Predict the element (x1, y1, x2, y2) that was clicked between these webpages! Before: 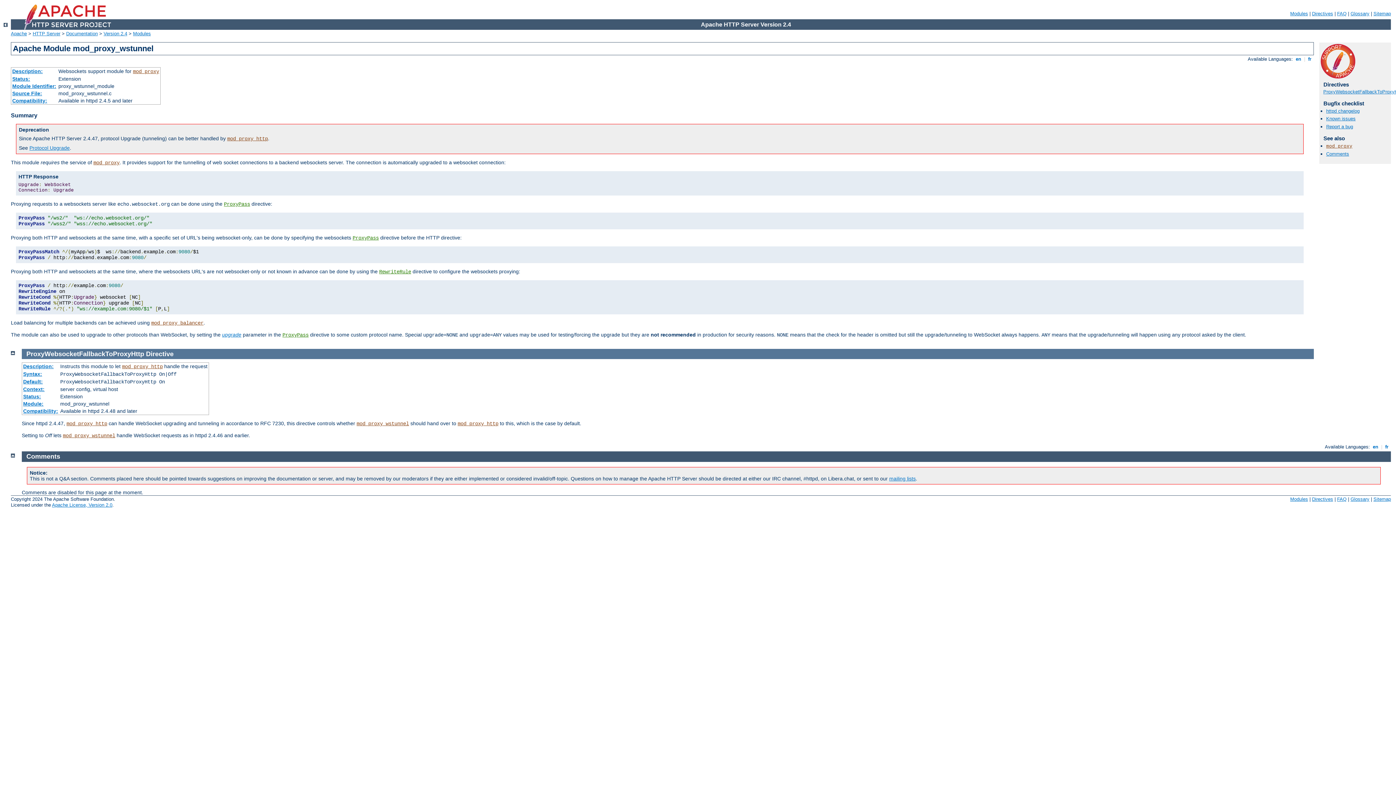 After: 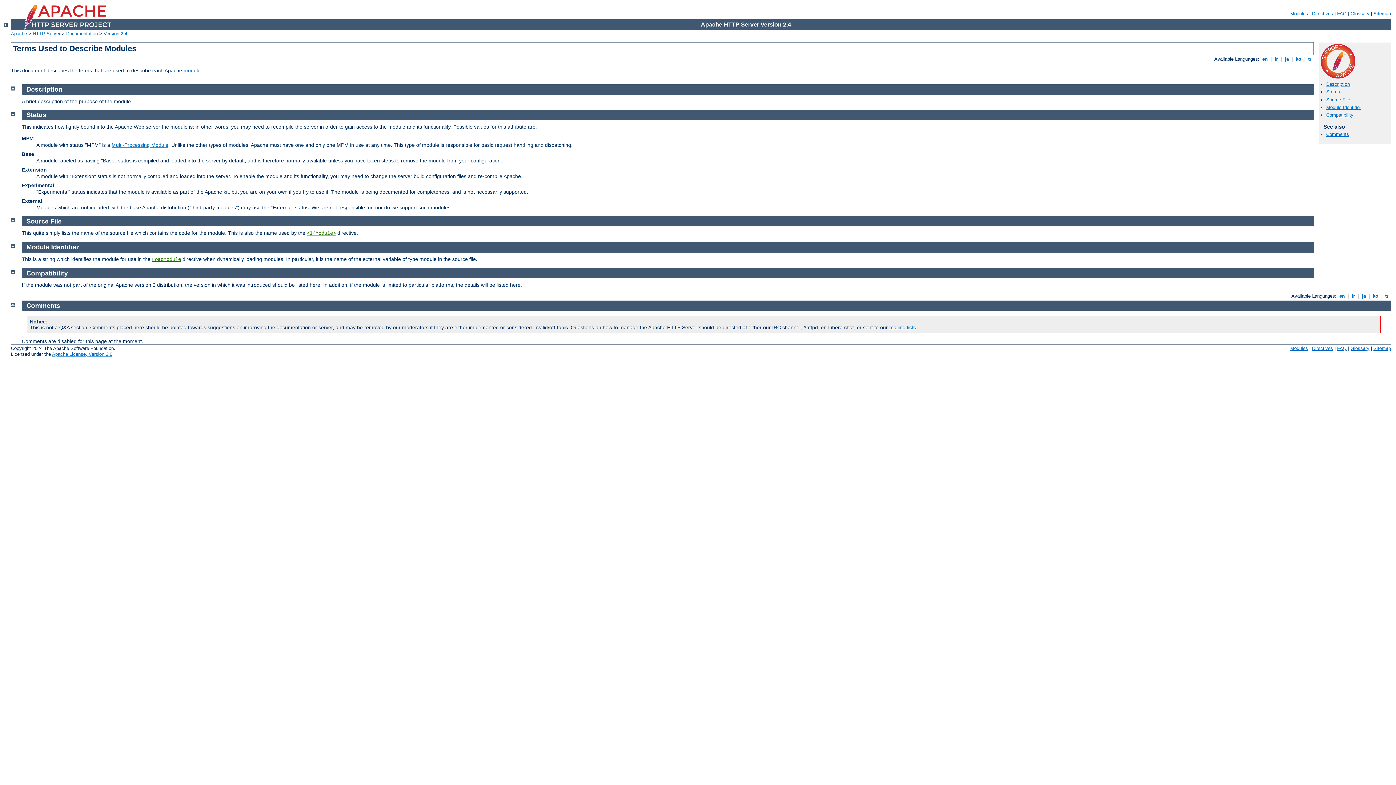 Action: label: Description: bbox: (12, 68, 42, 74)